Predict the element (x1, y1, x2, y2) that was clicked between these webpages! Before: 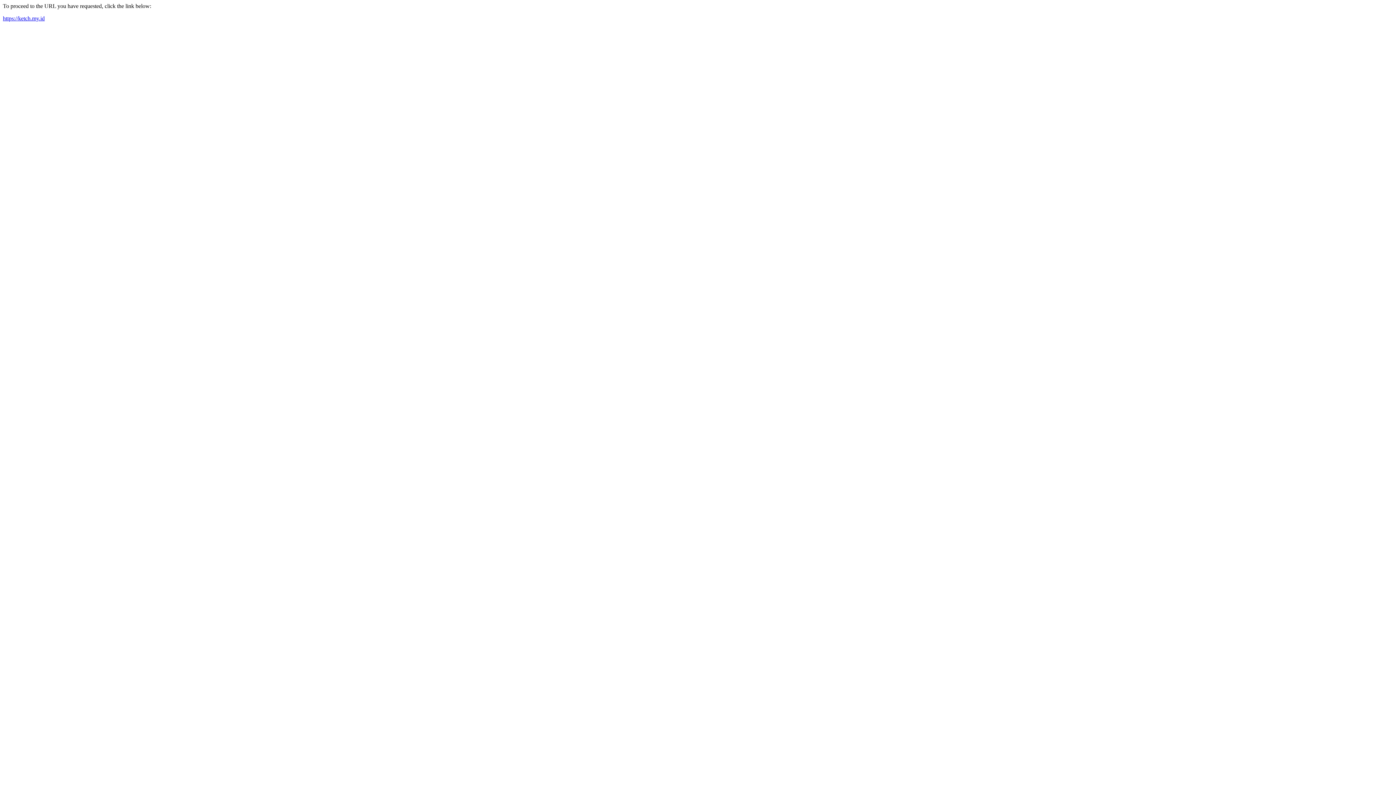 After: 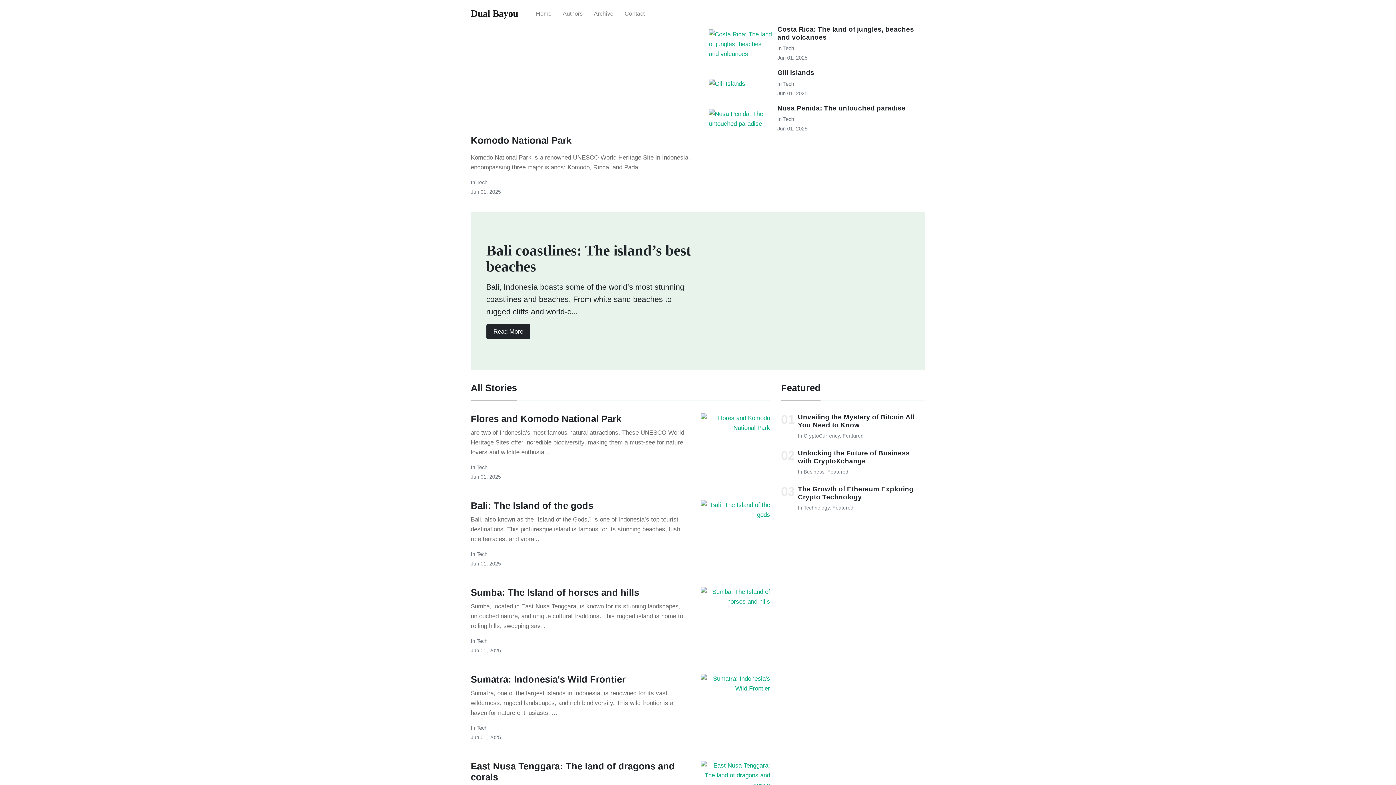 Action: bbox: (2, 15, 44, 21) label: https://ketch.my.id